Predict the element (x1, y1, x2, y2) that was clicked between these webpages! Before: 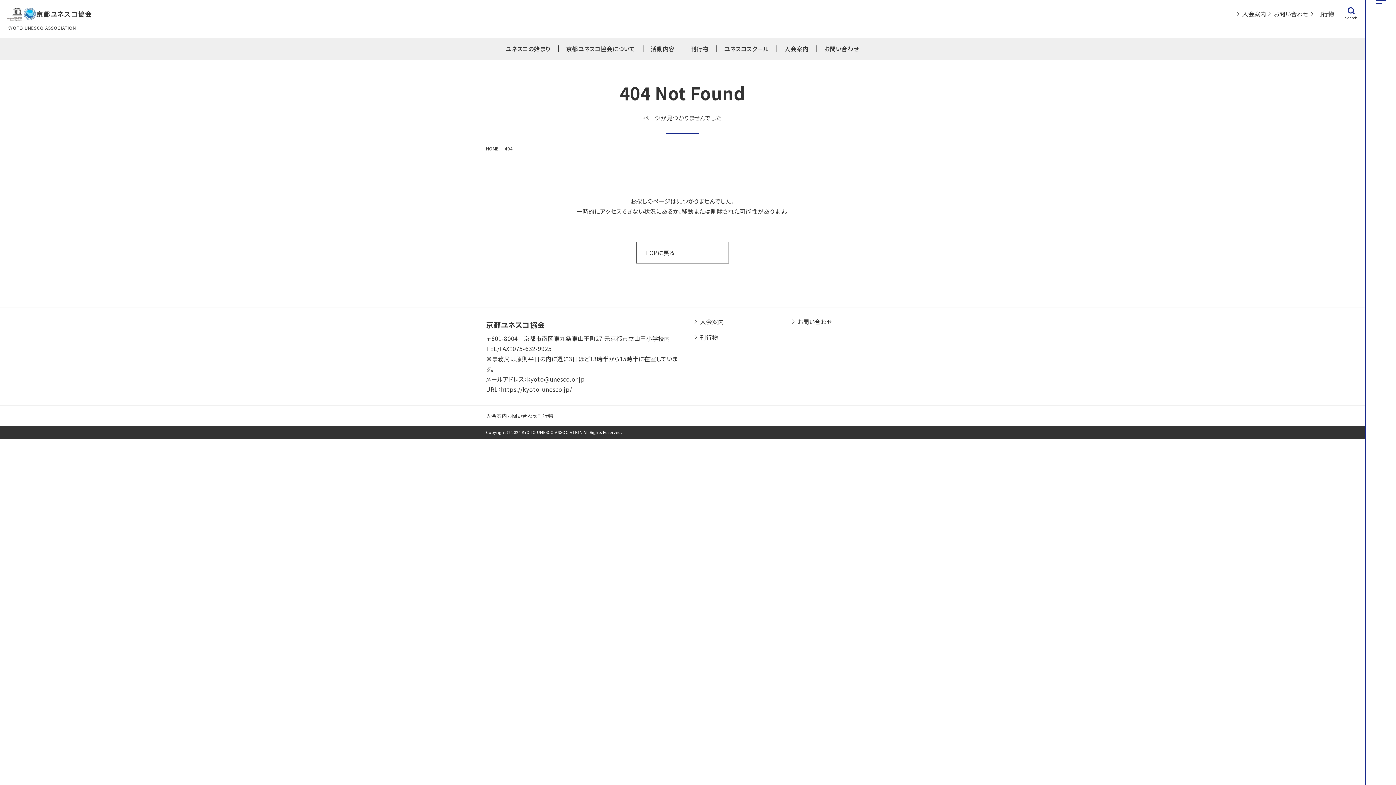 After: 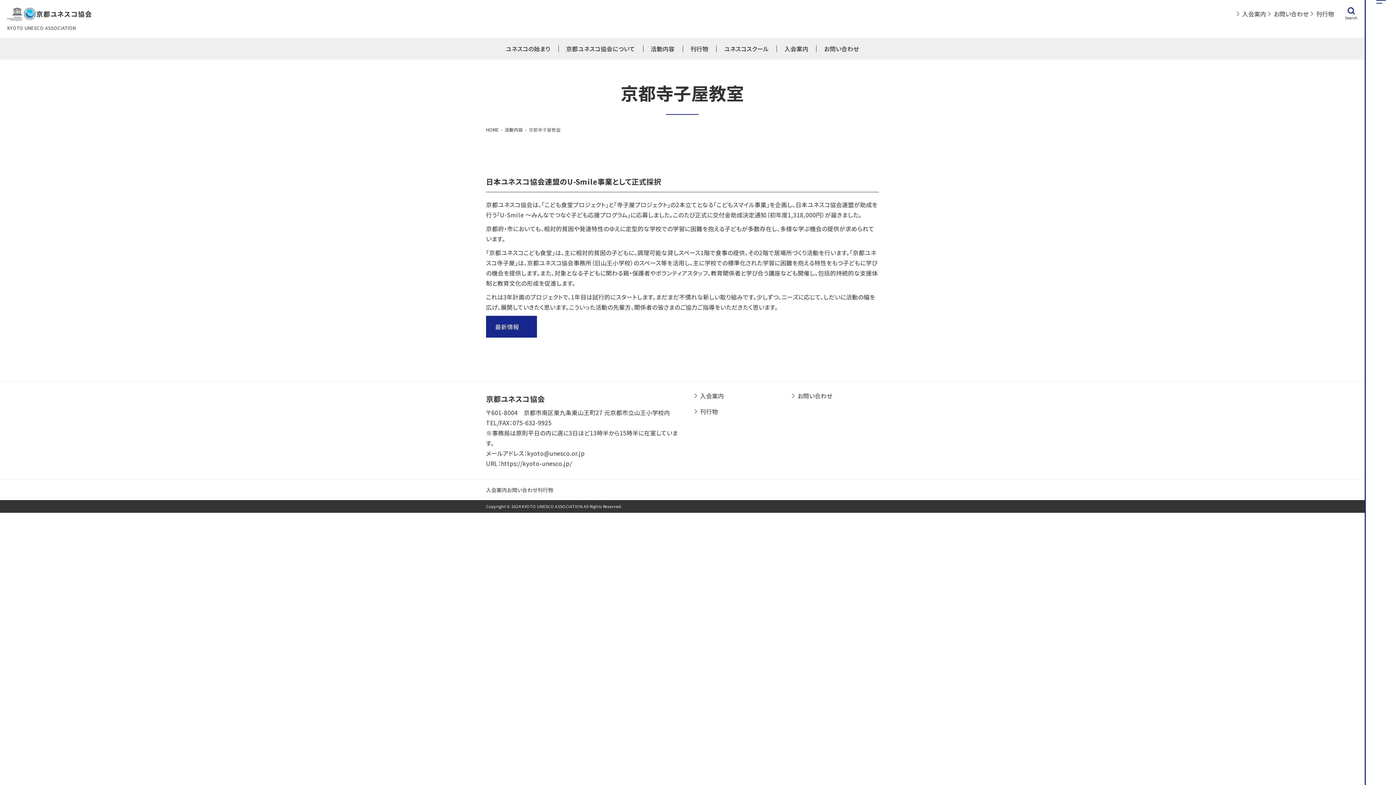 Action: label: 京都寺子屋教室 bbox: (660, 66, 710, 73)